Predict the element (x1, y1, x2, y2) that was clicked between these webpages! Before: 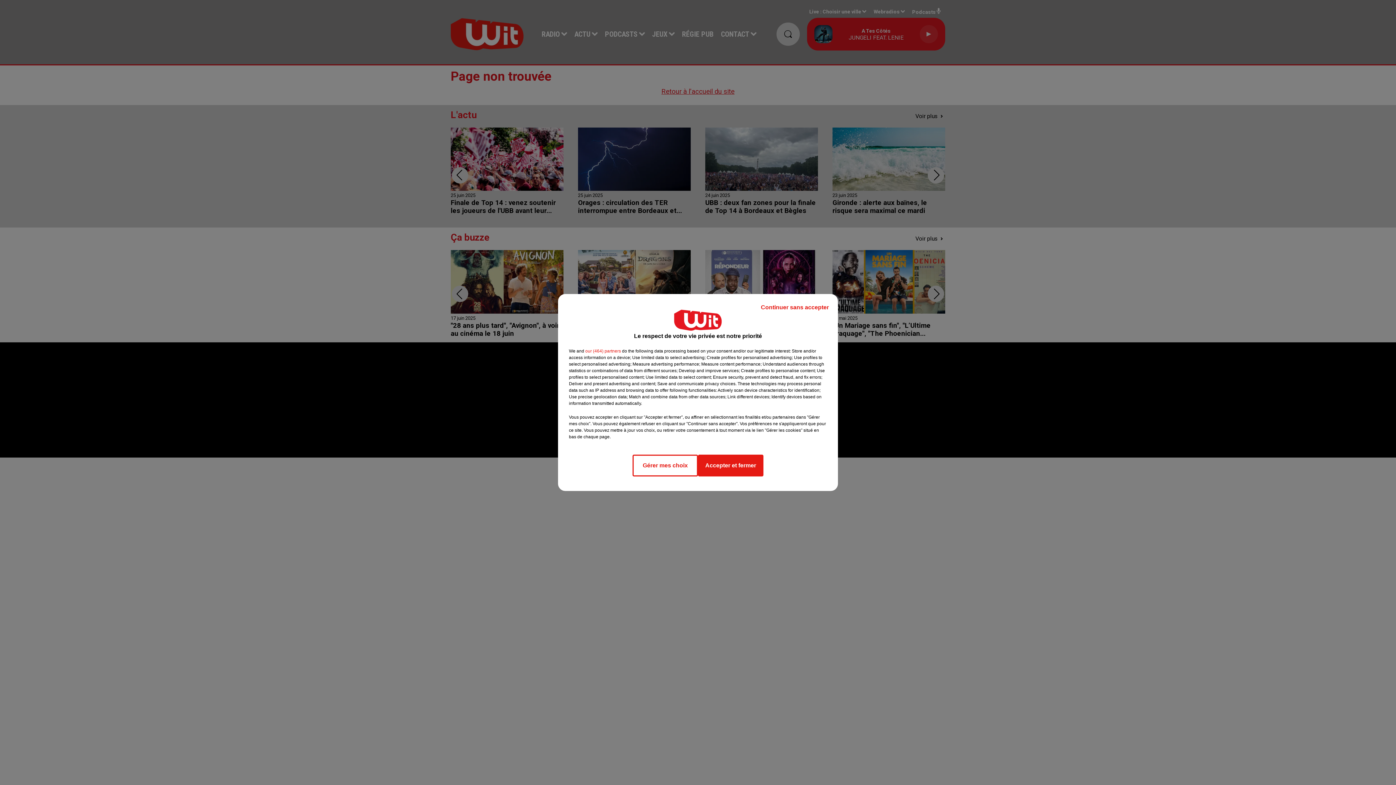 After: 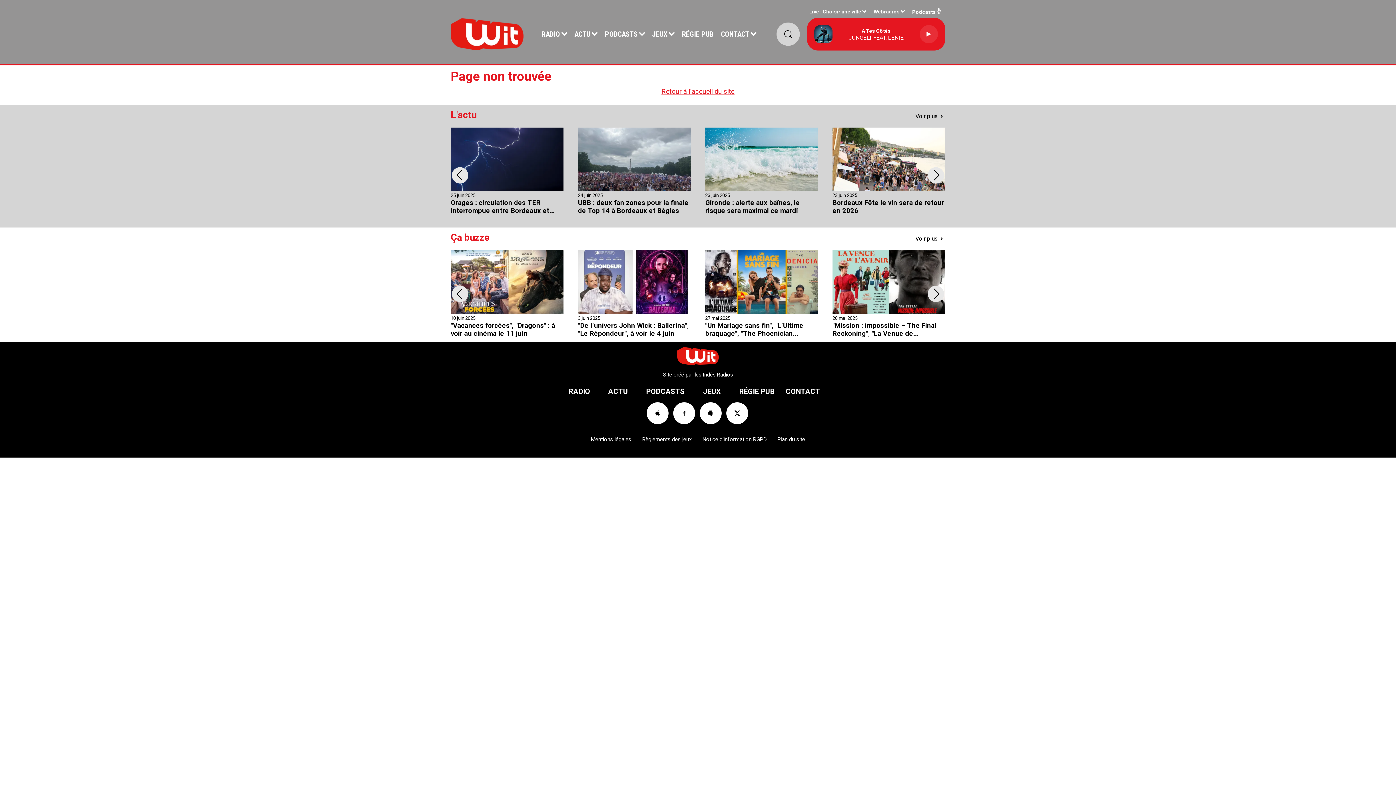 Action: label: Continuer sans accepter bbox: (755, 297, 834, 317)